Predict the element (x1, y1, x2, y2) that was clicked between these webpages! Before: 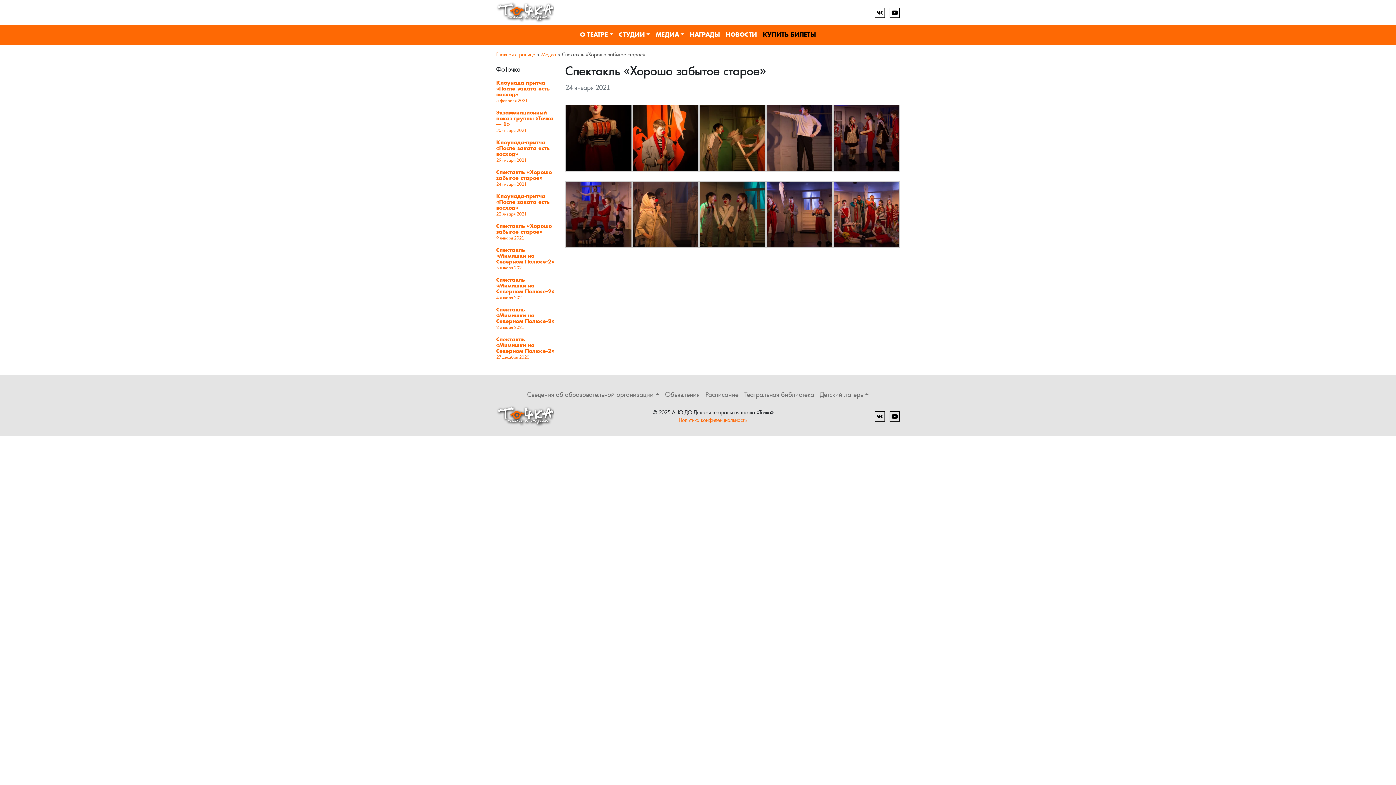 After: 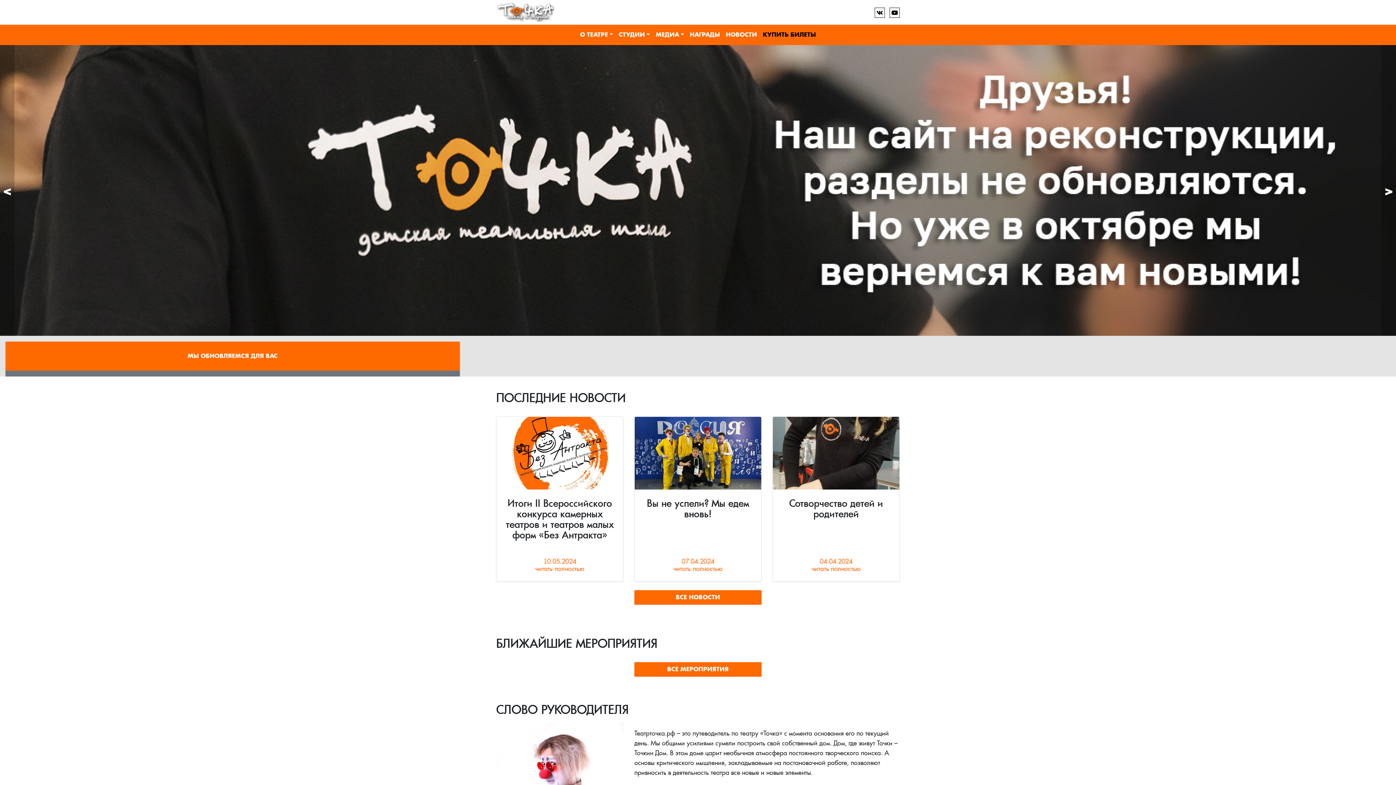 Action: bbox: (496, 51, 535, 57) label: Главная страница